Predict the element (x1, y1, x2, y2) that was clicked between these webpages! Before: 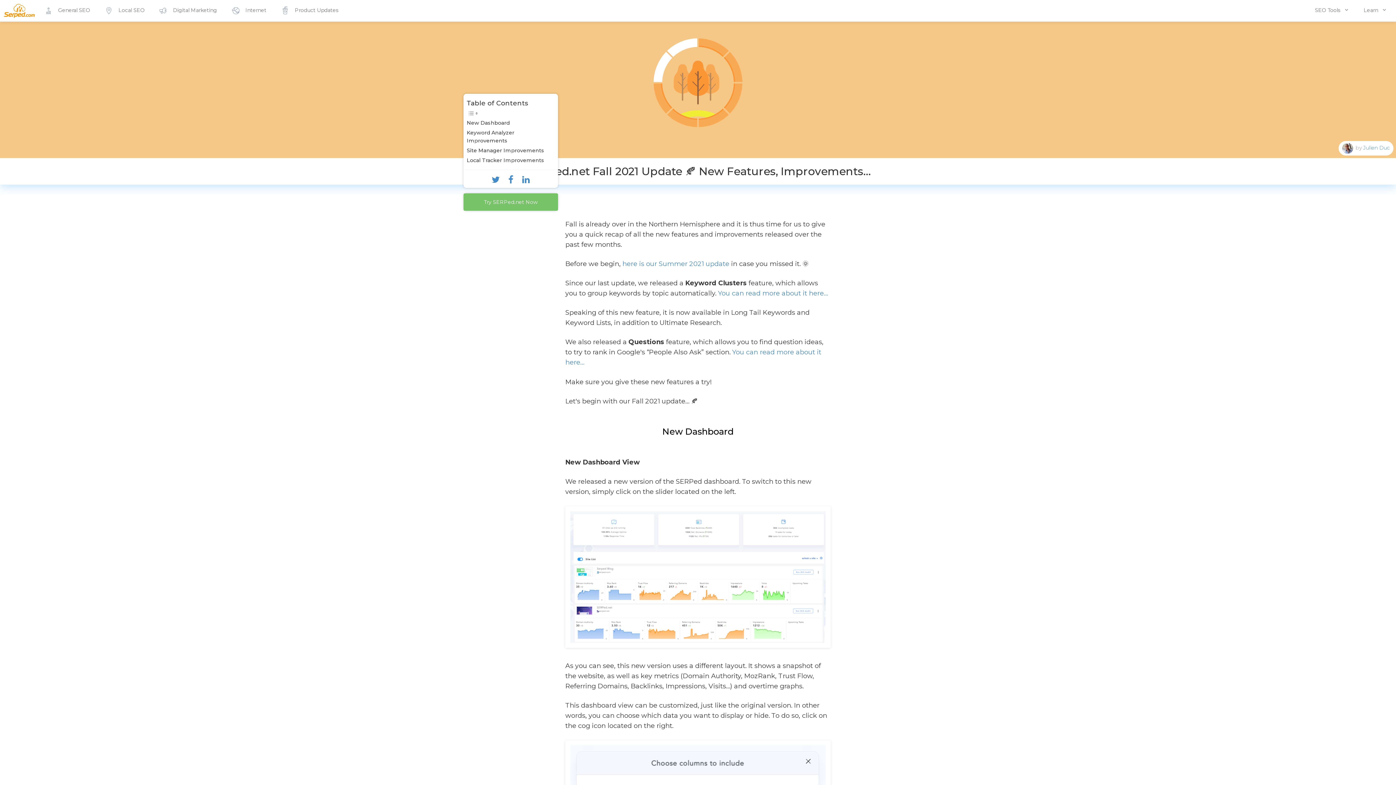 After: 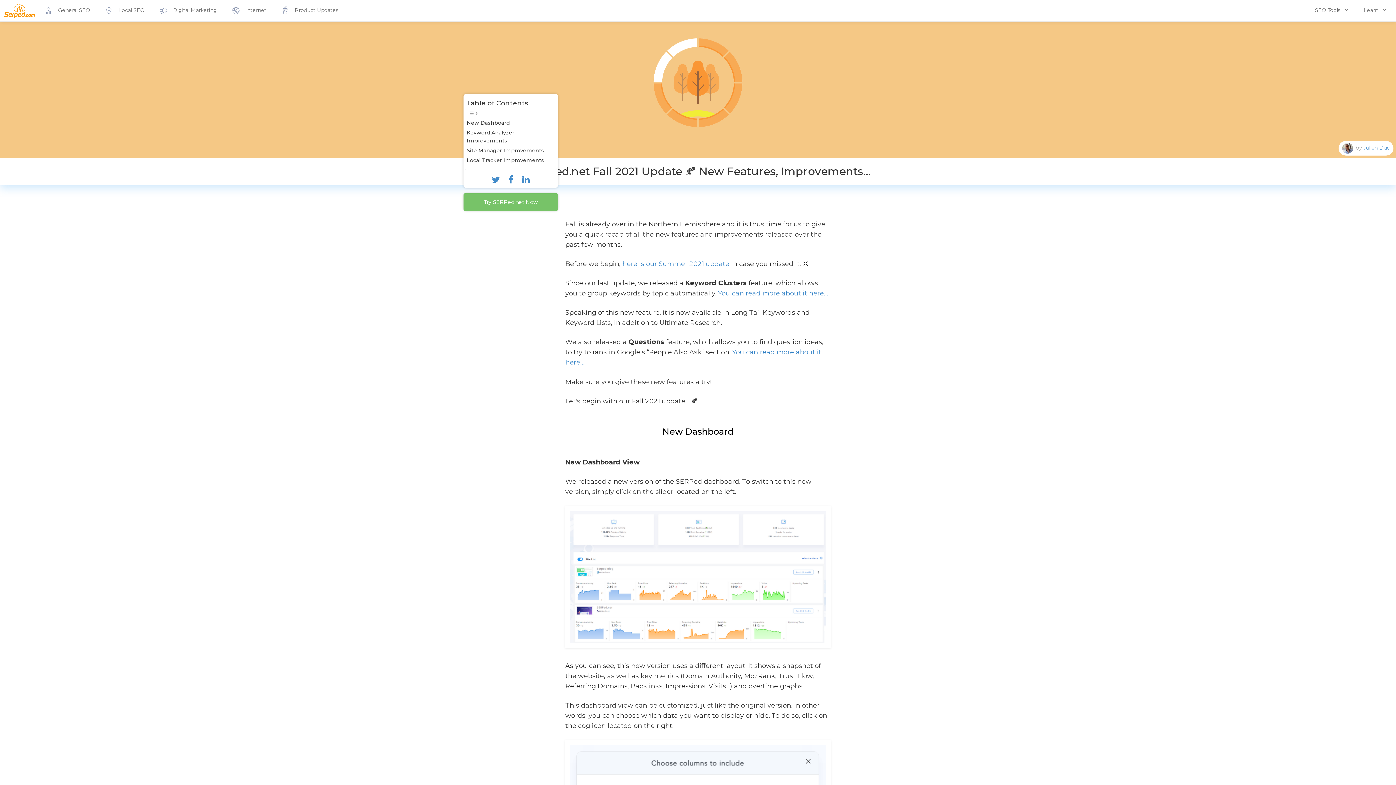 Action: bbox: (463, 193, 558, 211) label: Try SERPed.net Now